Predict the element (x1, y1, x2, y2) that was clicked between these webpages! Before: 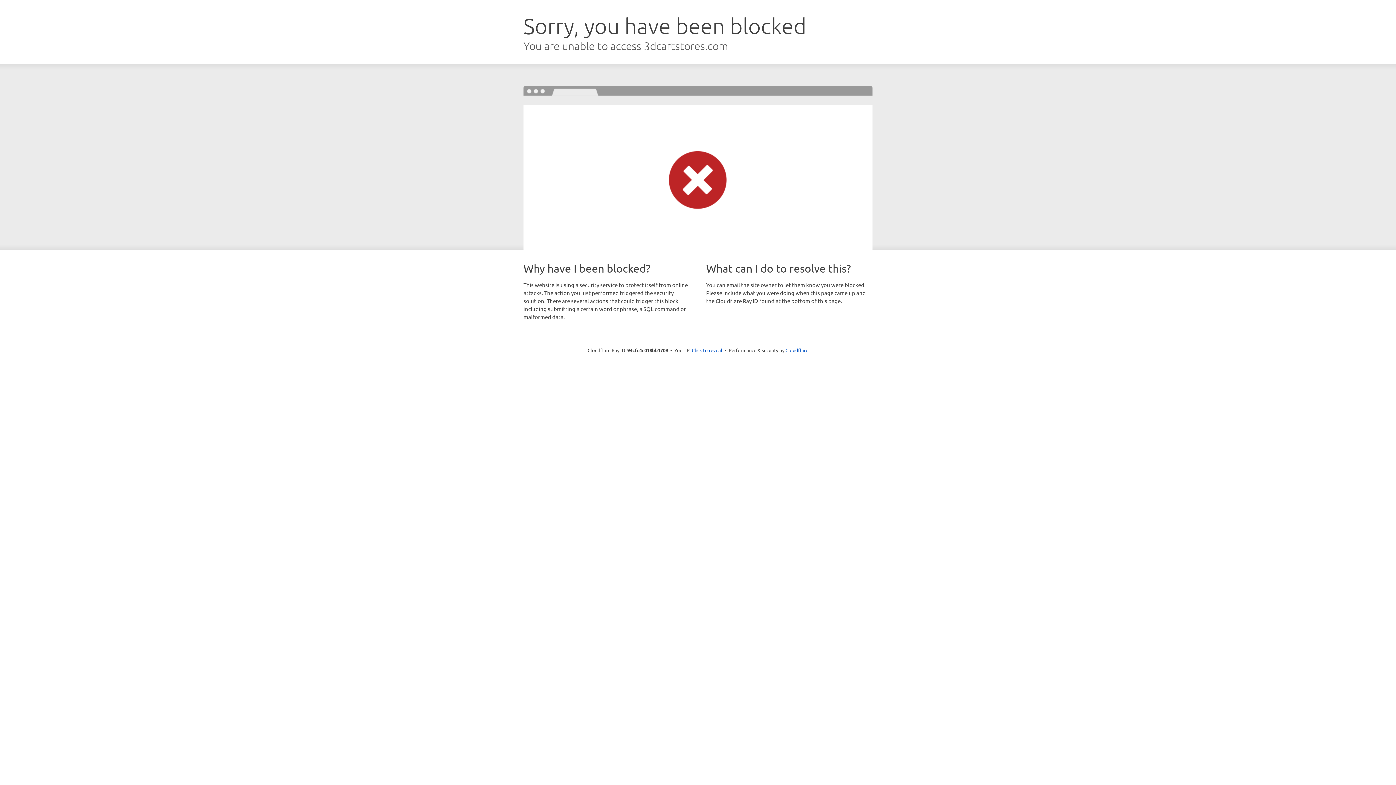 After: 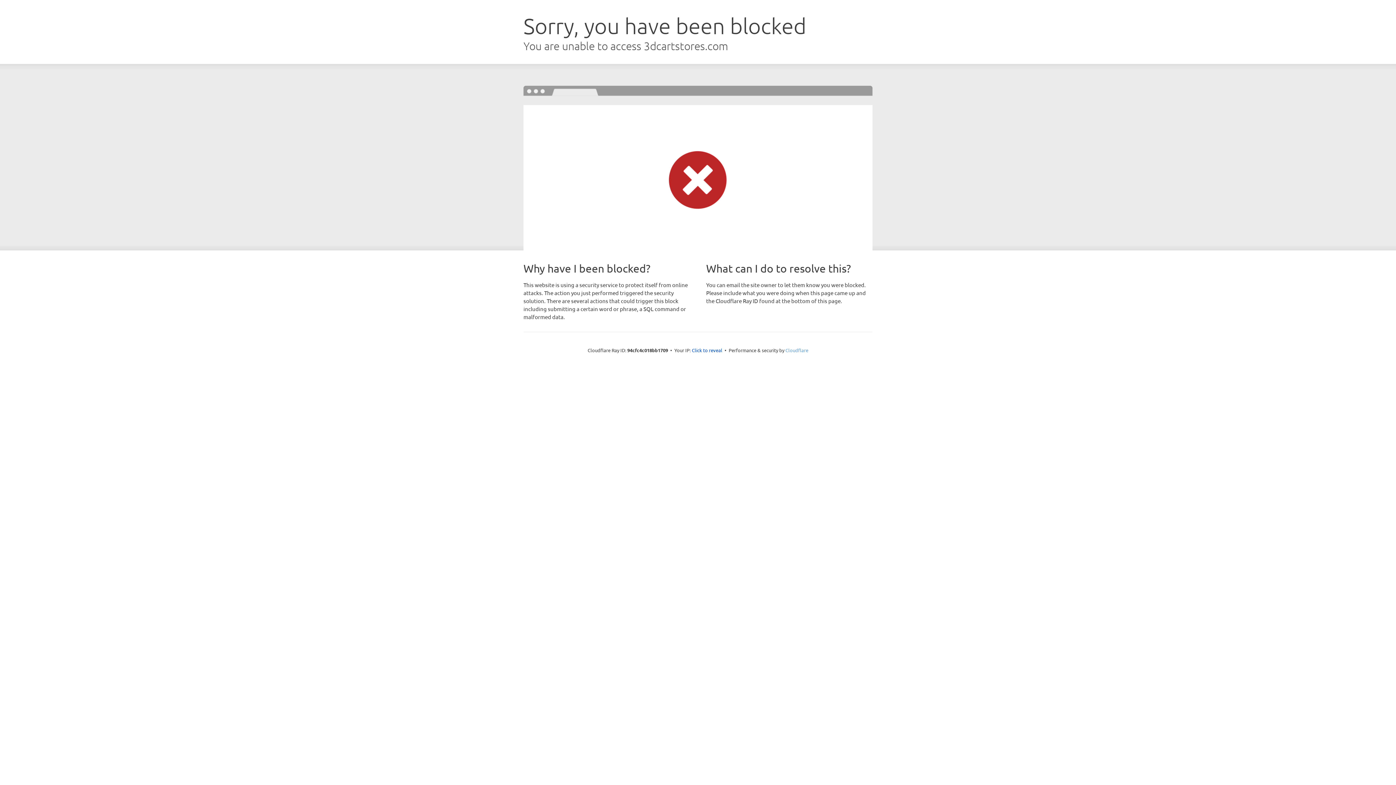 Action: label: Cloudflare bbox: (785, 347, 808, 353)